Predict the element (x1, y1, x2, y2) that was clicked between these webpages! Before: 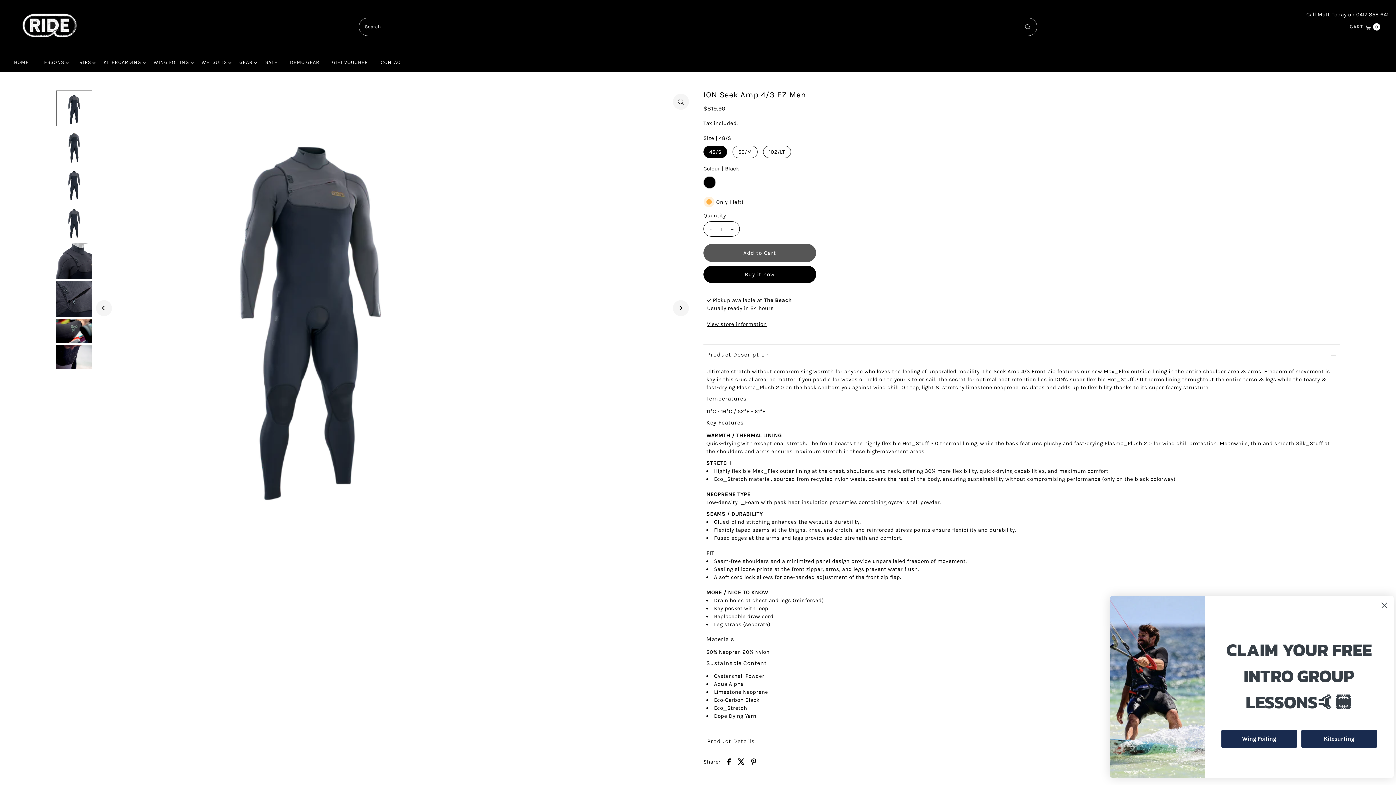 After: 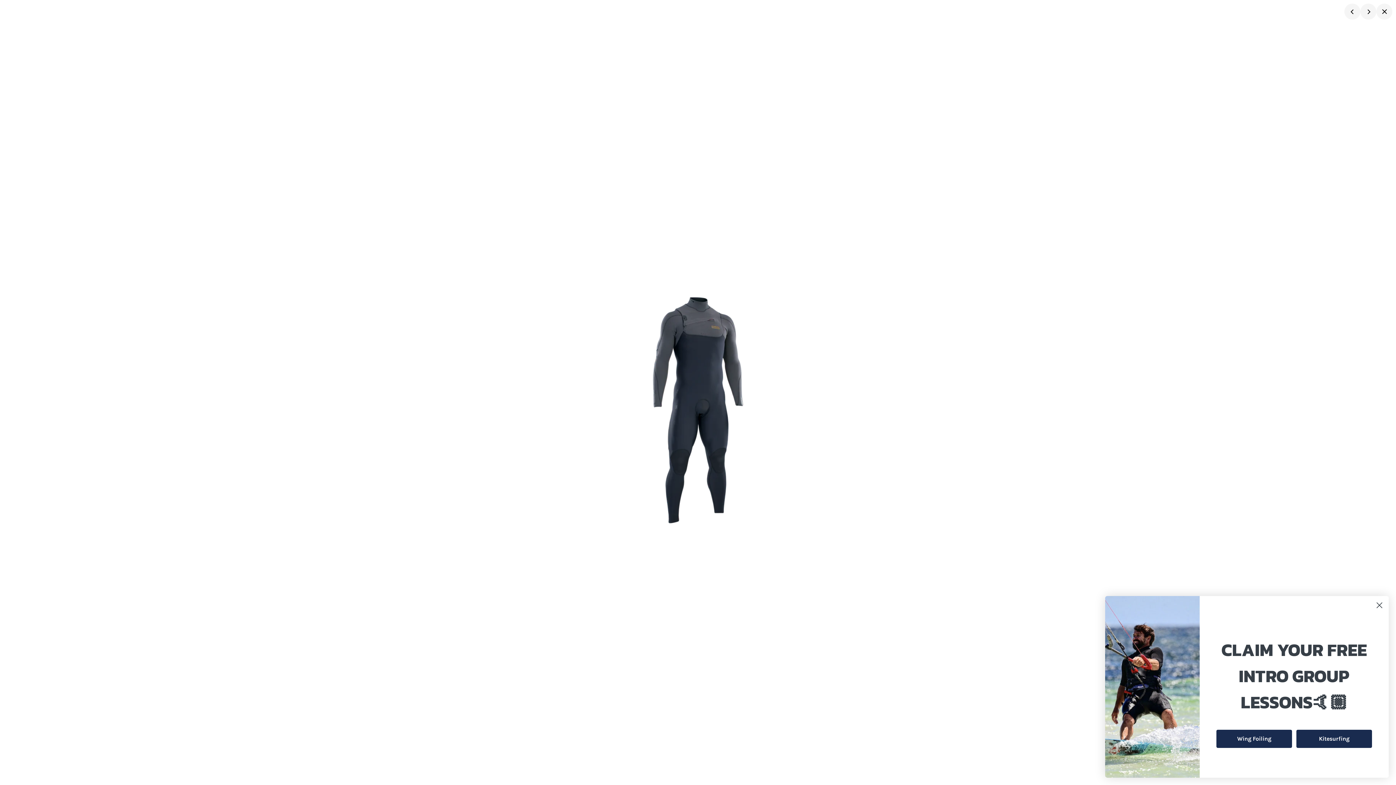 Action: bbox: (673, 93, 689, 109)